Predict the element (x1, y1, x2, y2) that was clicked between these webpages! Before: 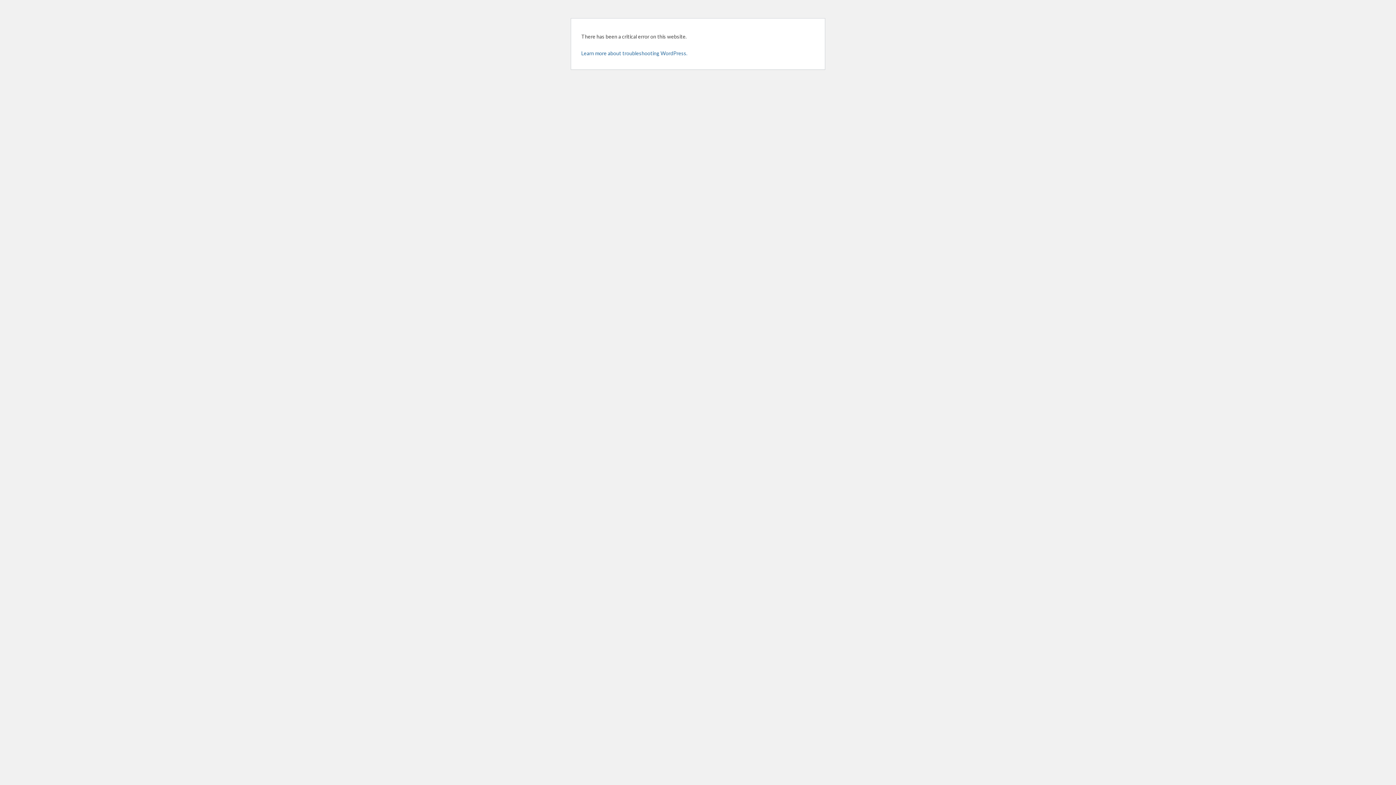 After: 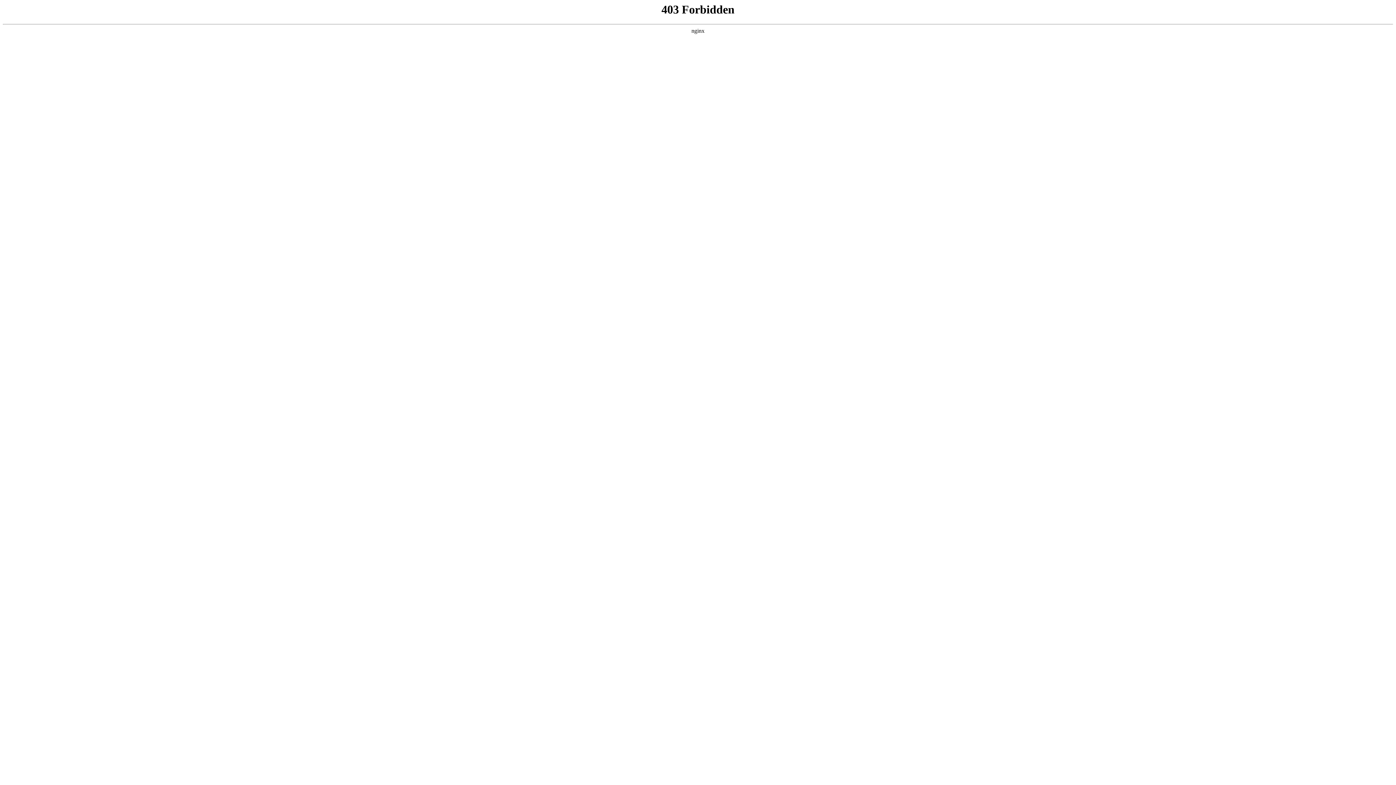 Action: bbox: (581, 50, 687, 56) label: Learn more about troubleshooting WordPress.